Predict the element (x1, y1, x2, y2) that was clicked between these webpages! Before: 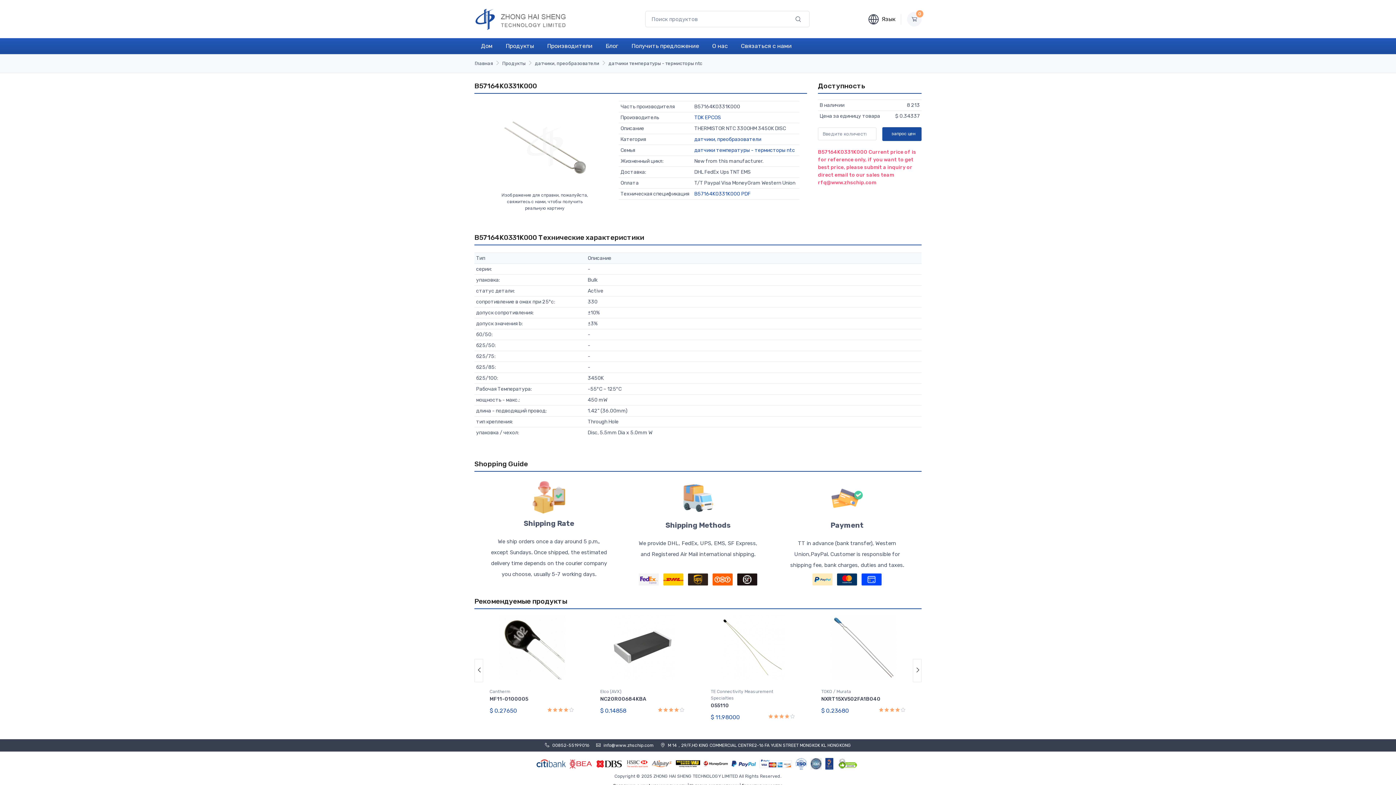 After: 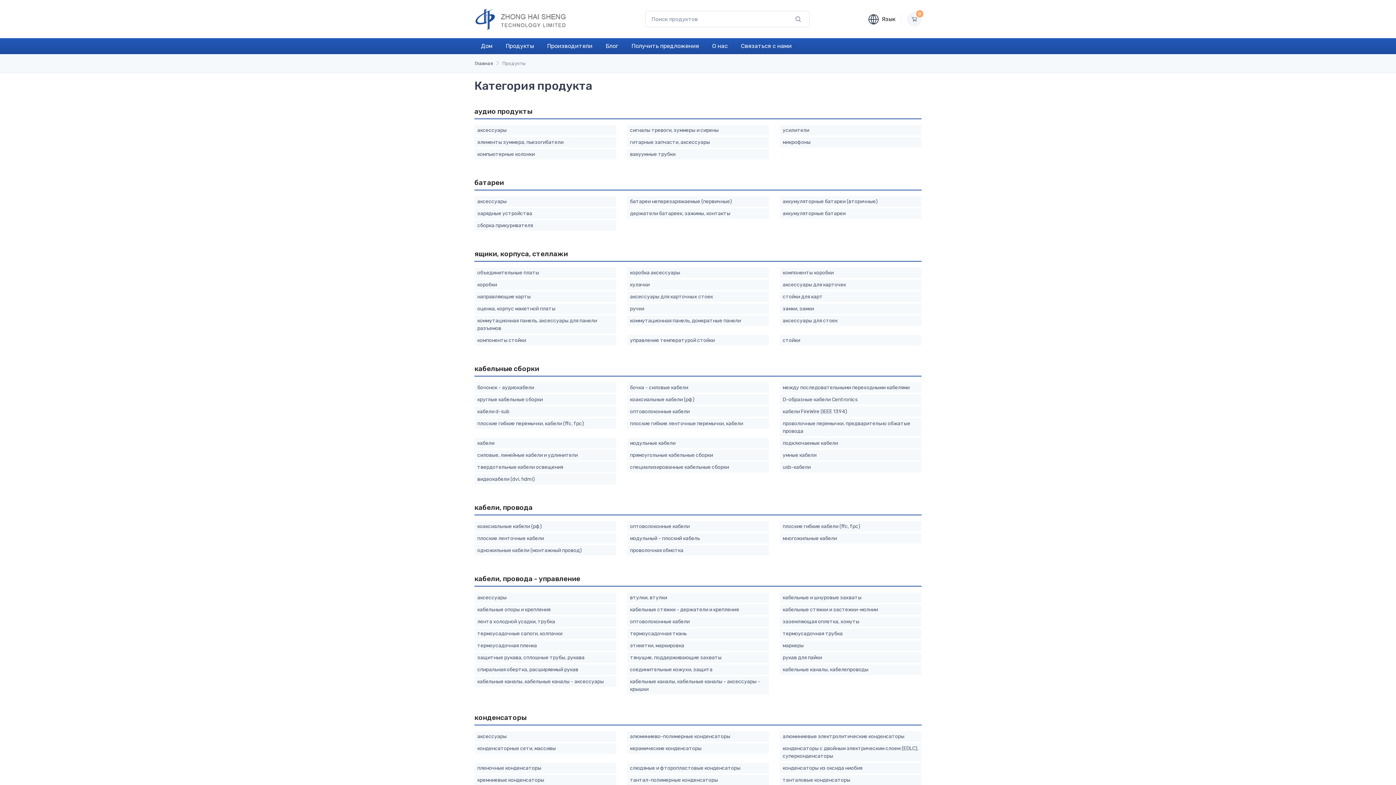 Action: bbox: (502, 60, 525, 66) label: Продукты